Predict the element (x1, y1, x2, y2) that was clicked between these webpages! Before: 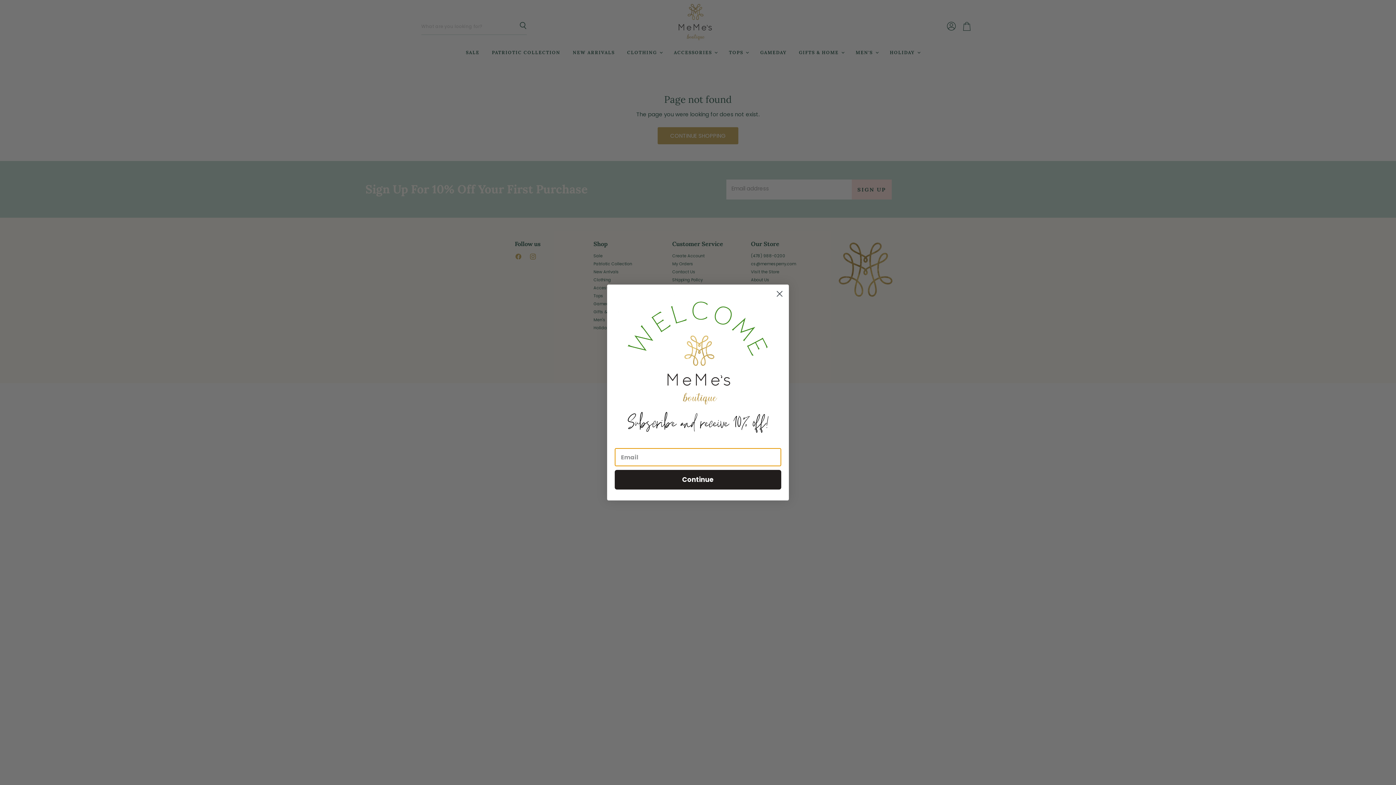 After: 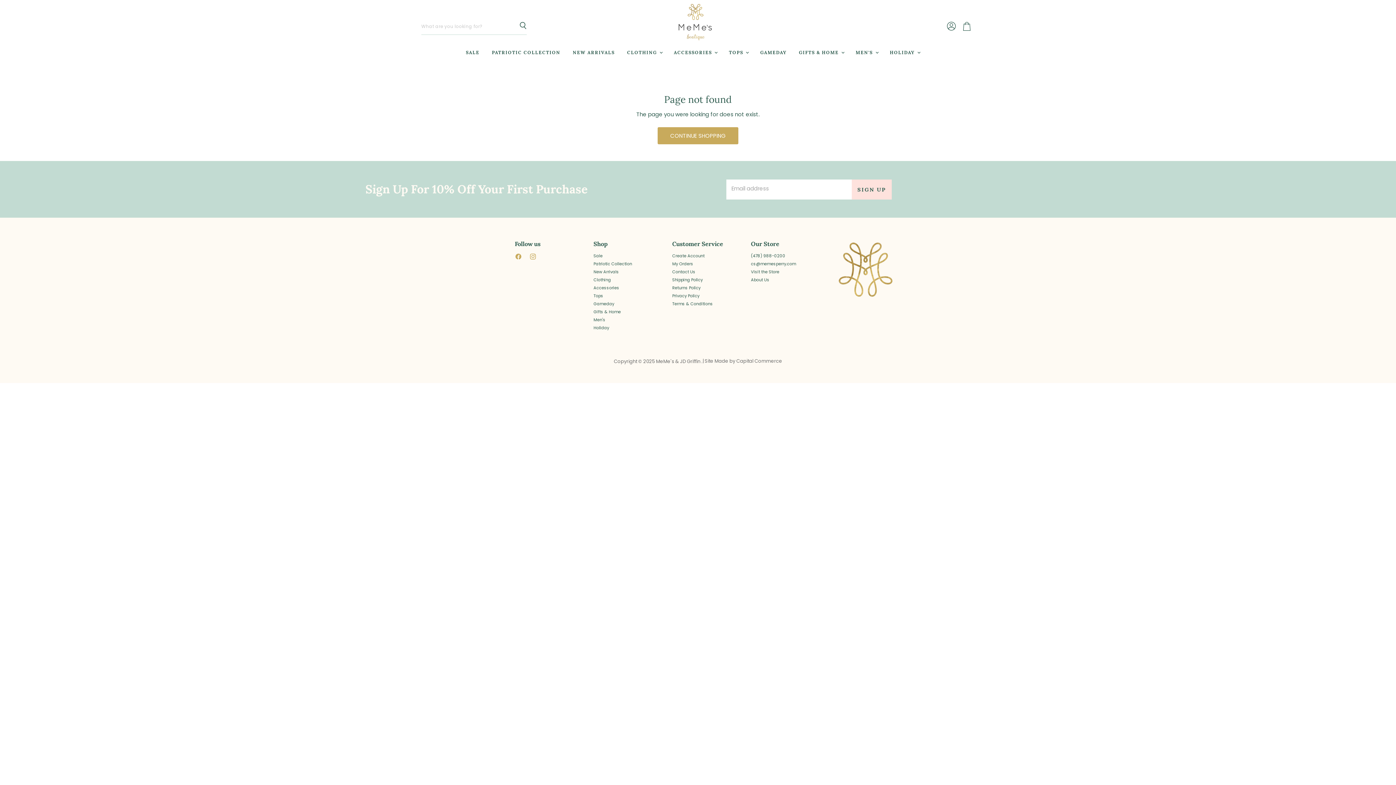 Action: bbox: (773, 287, 786, 300) label: Close dialog